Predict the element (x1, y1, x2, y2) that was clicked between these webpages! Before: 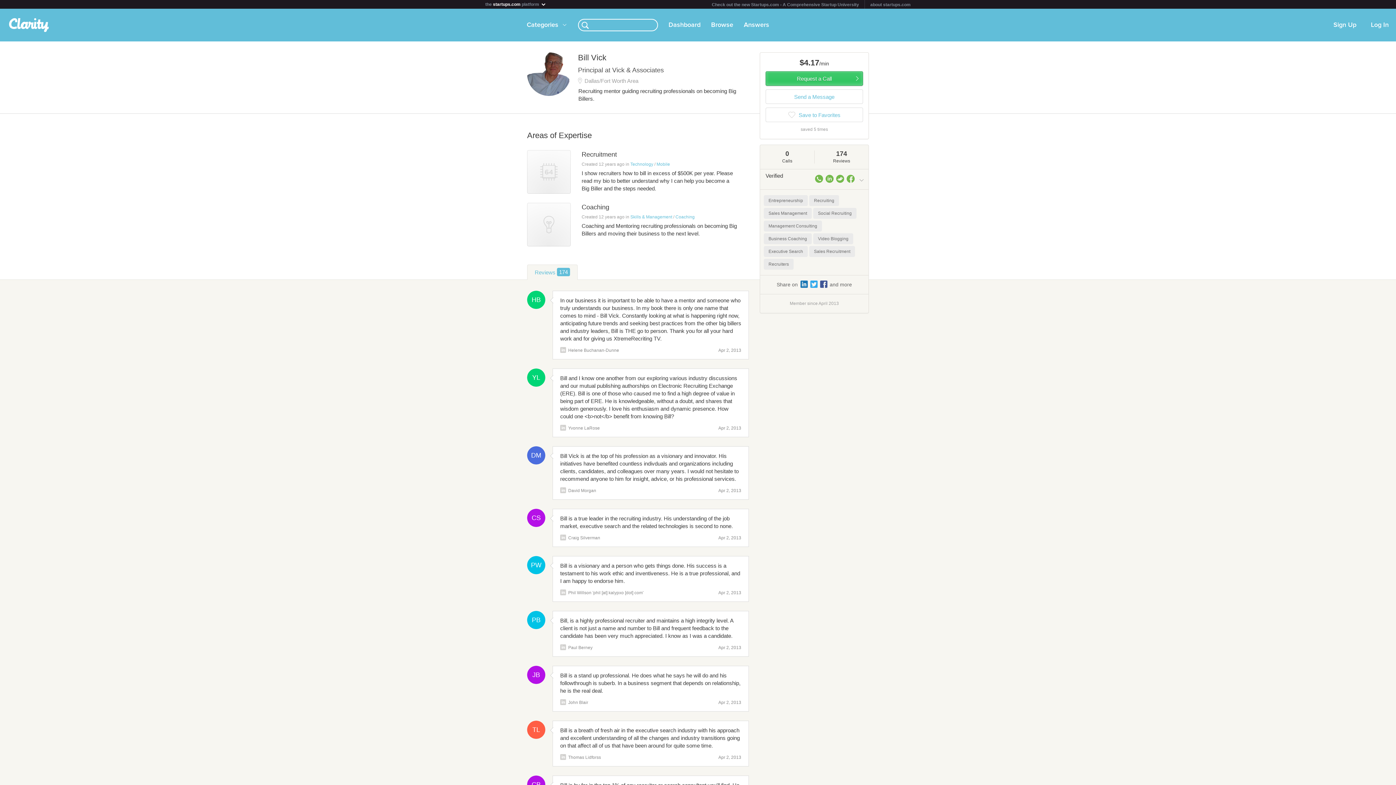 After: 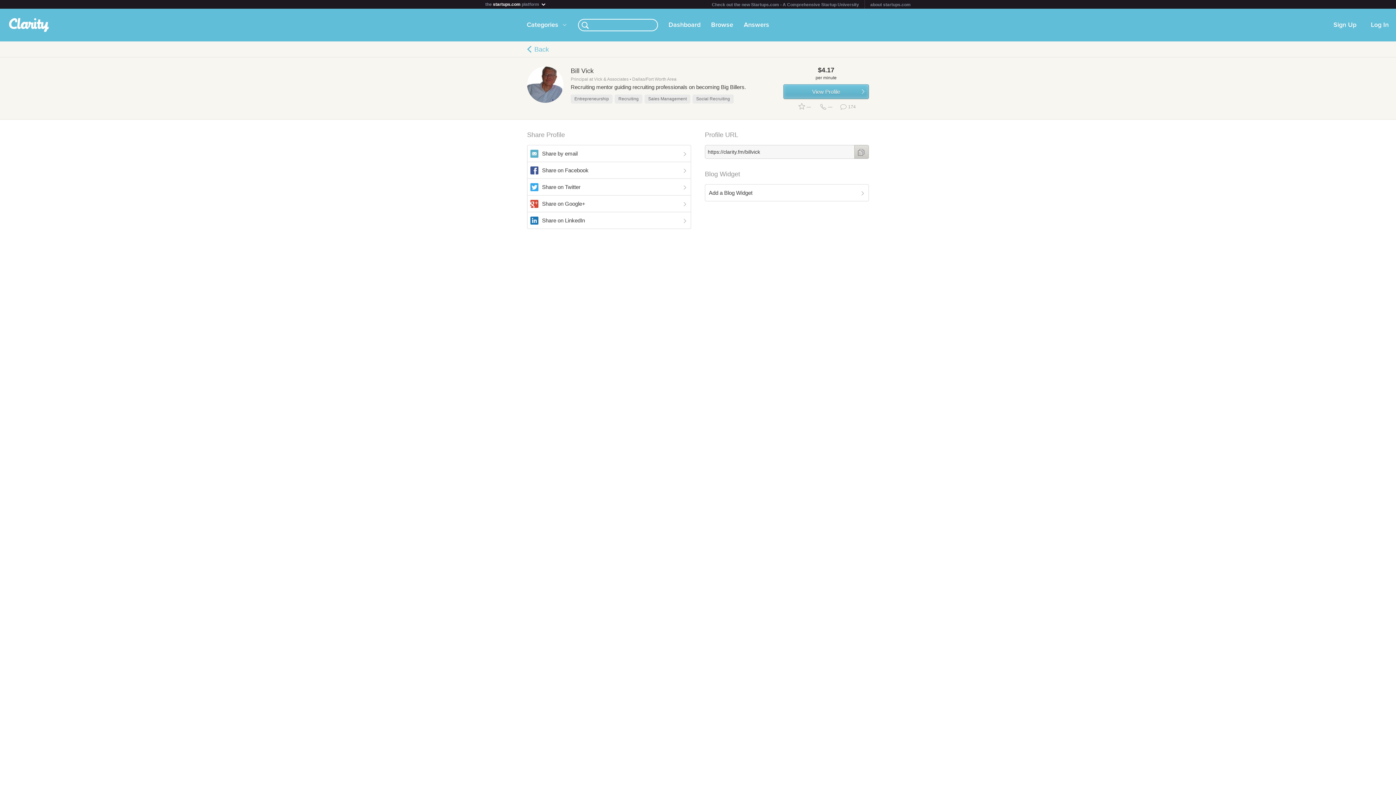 Action: label: Share on    and more bbox: (760, 275, 868, 294)